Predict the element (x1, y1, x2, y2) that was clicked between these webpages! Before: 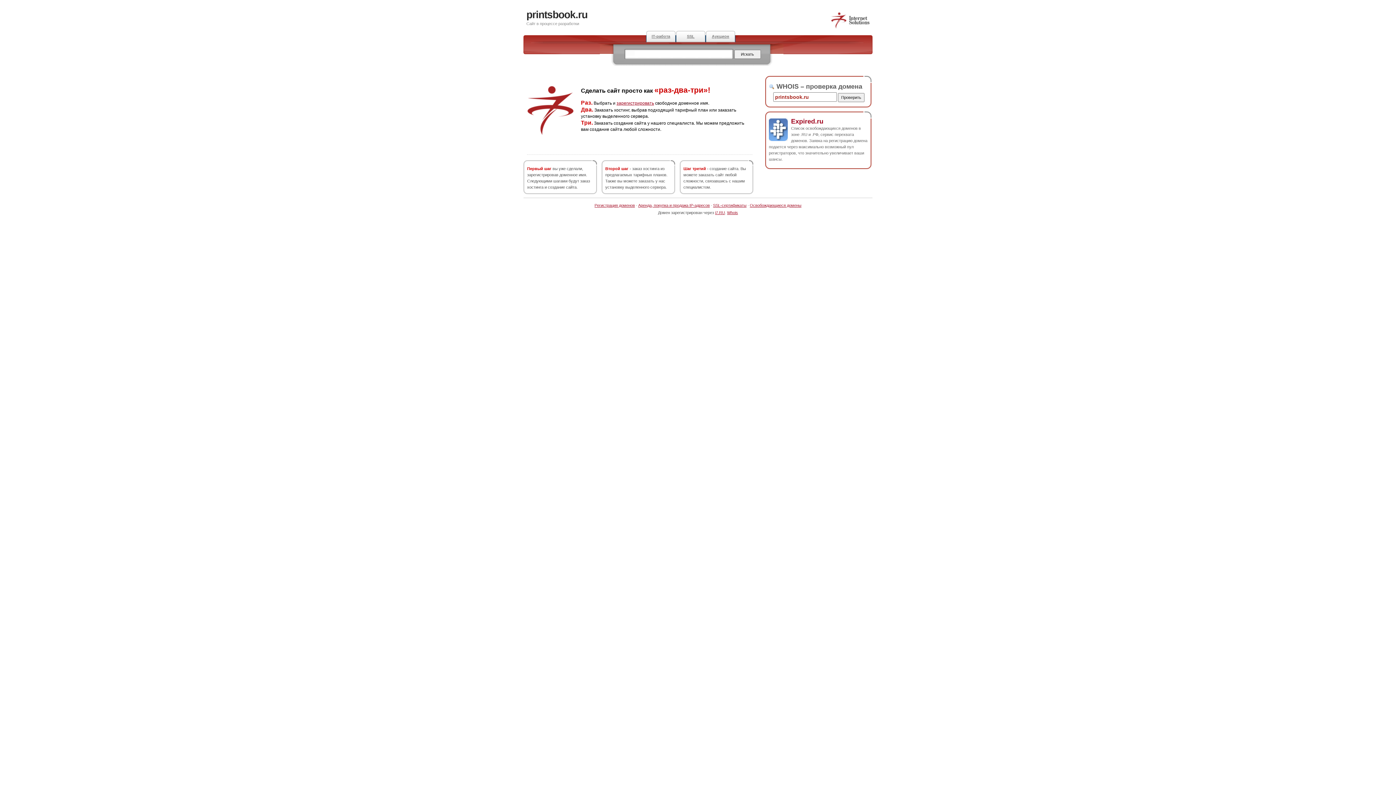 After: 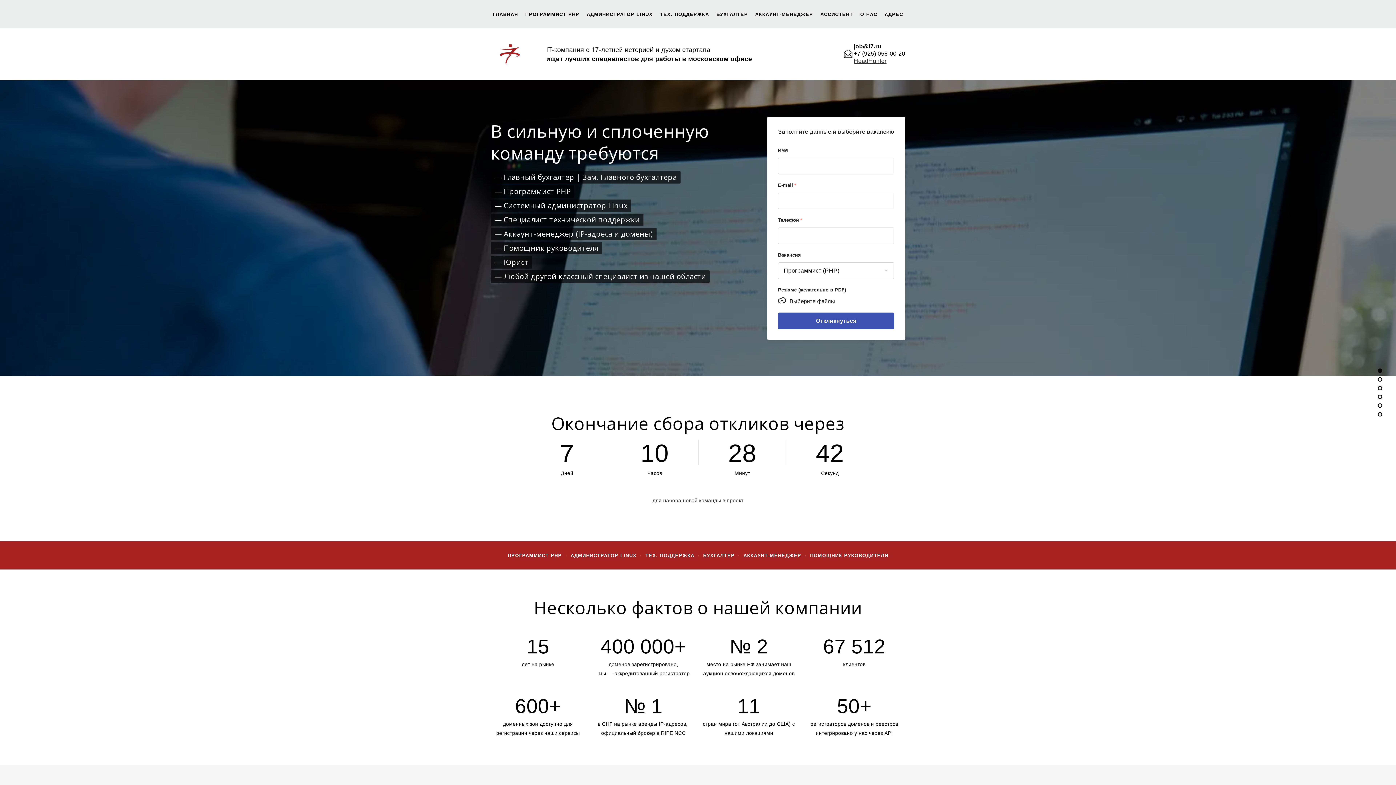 Action: label: IT-работа bbox: (646, 30, 676, 42)